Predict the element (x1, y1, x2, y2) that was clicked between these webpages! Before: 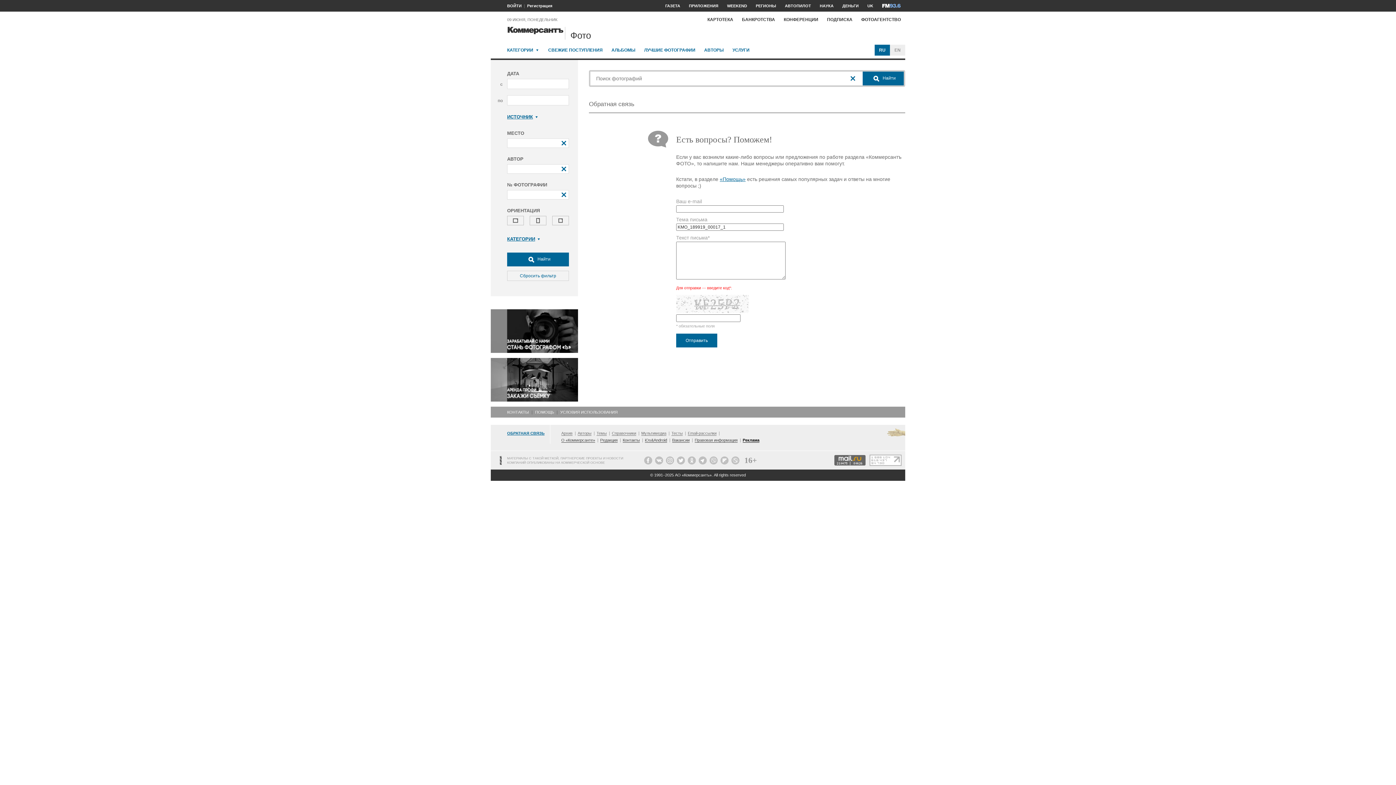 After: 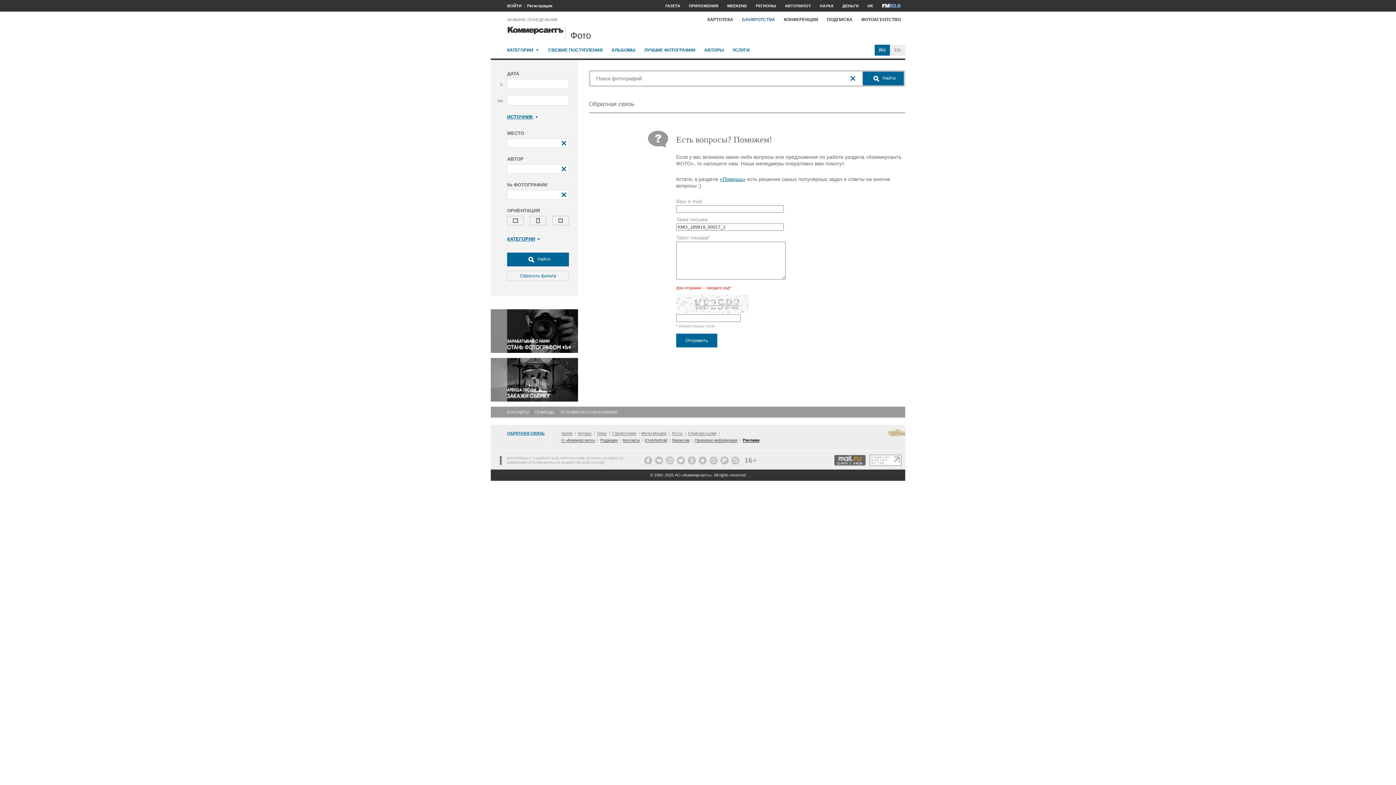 Action: bbox: (737, 13, 779, 25) label: БАНКРОТСТВА